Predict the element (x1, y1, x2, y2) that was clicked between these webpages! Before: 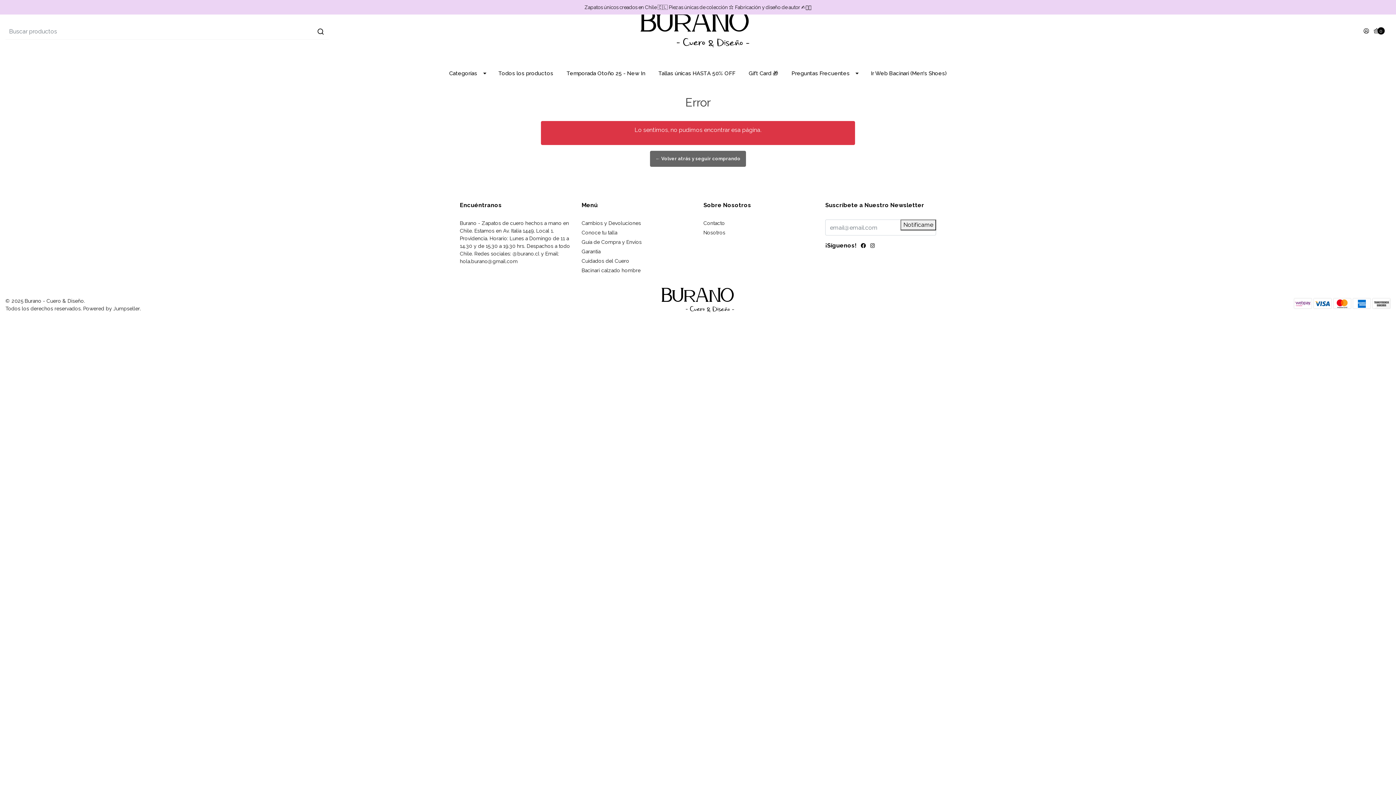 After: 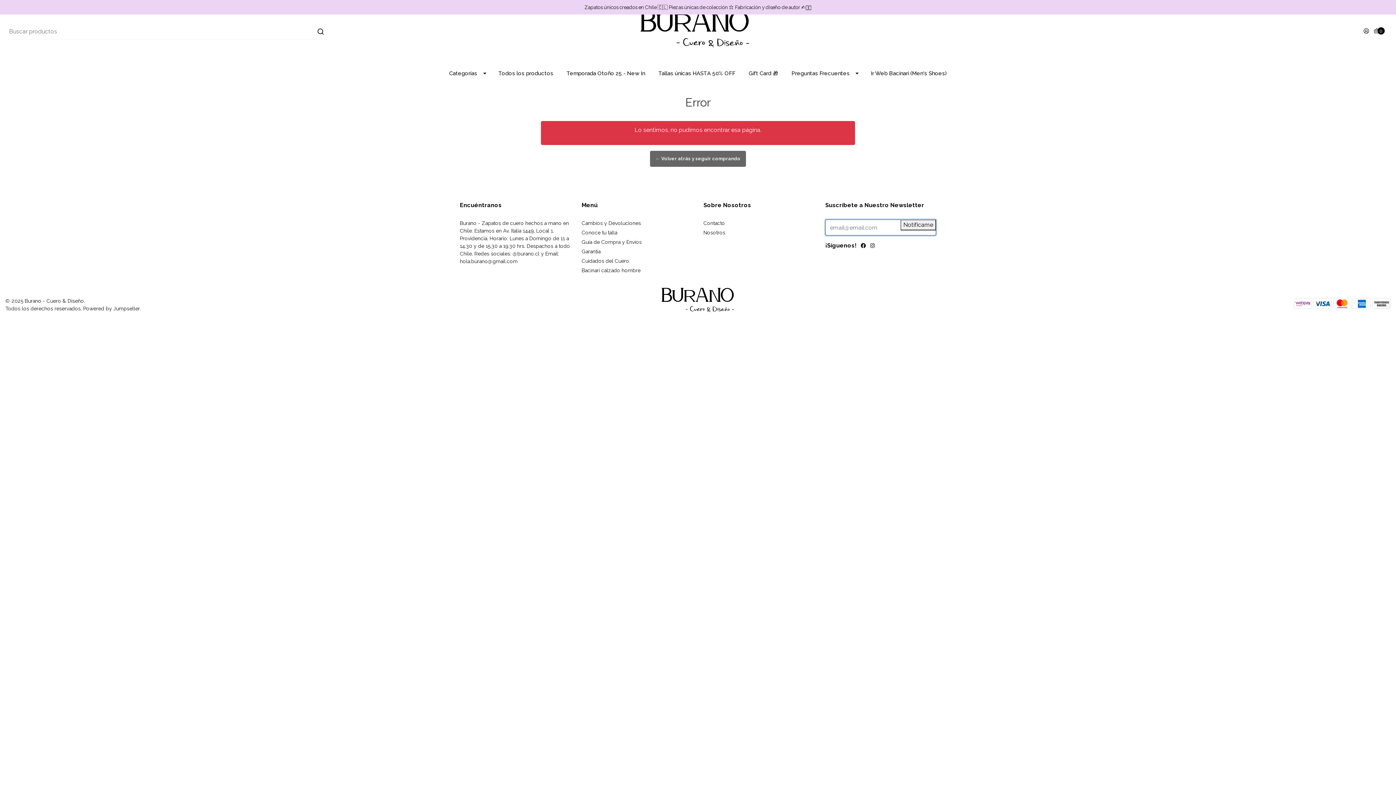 Action: label: Notifícame bbox: (900, 219, 936, 230)